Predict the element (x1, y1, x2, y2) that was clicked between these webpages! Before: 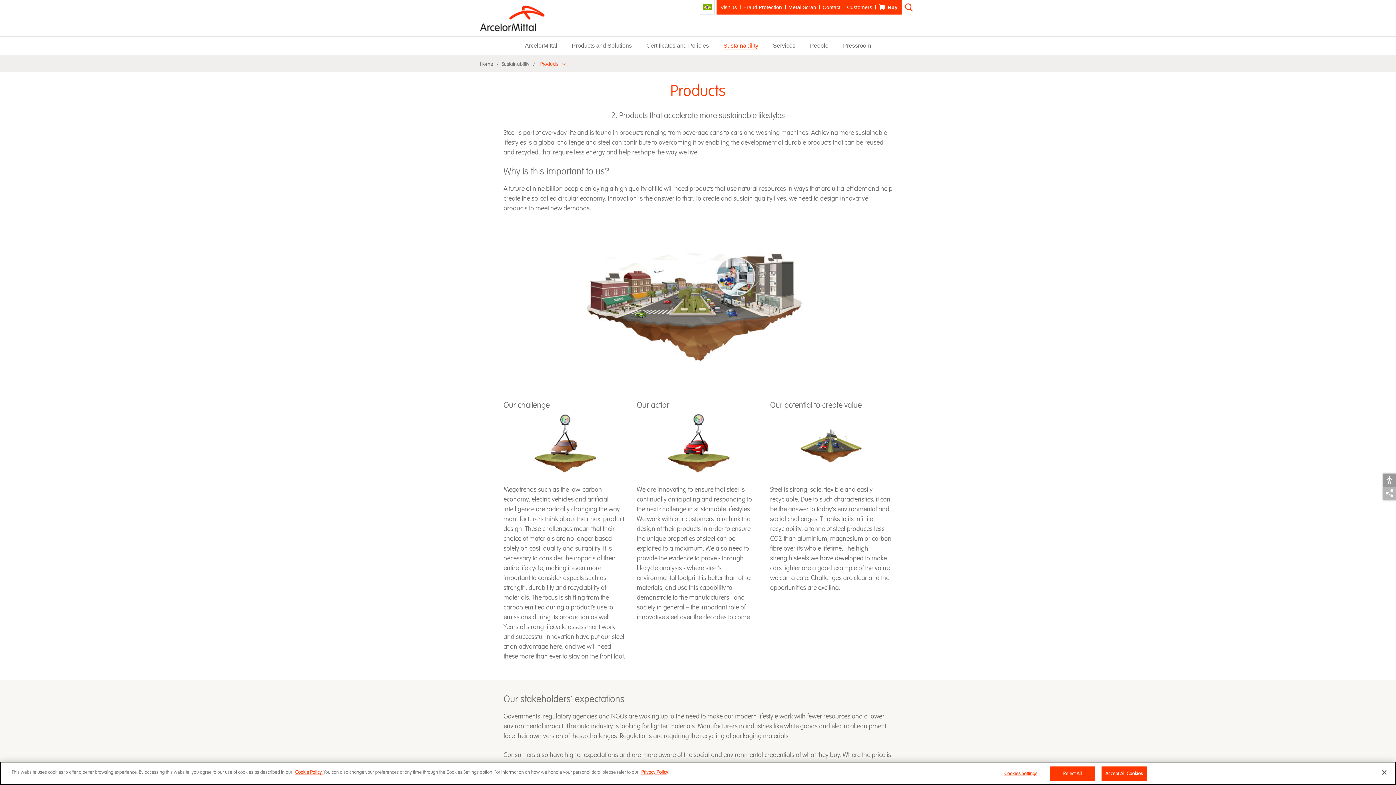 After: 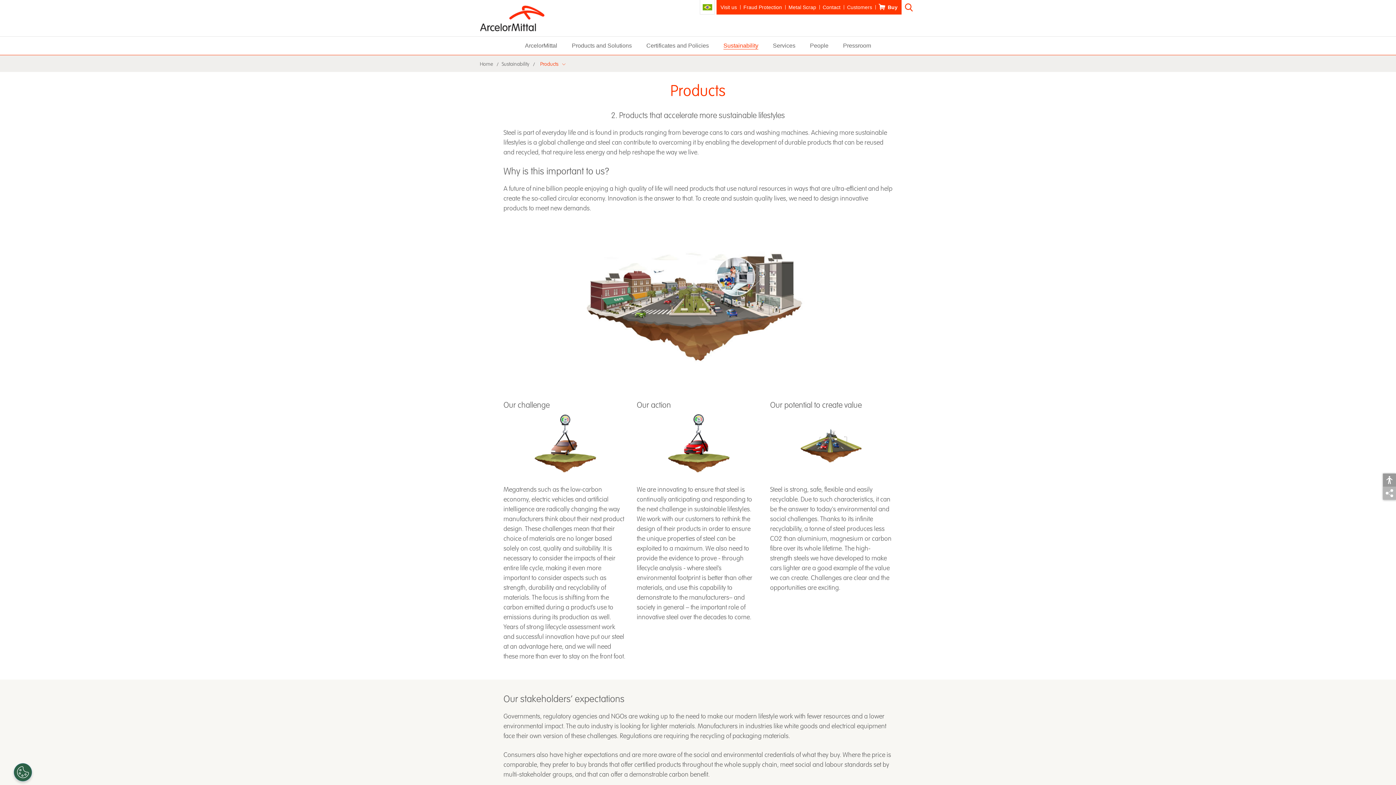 Action: label: Close bbox: (1376, 764, 1392, 780)